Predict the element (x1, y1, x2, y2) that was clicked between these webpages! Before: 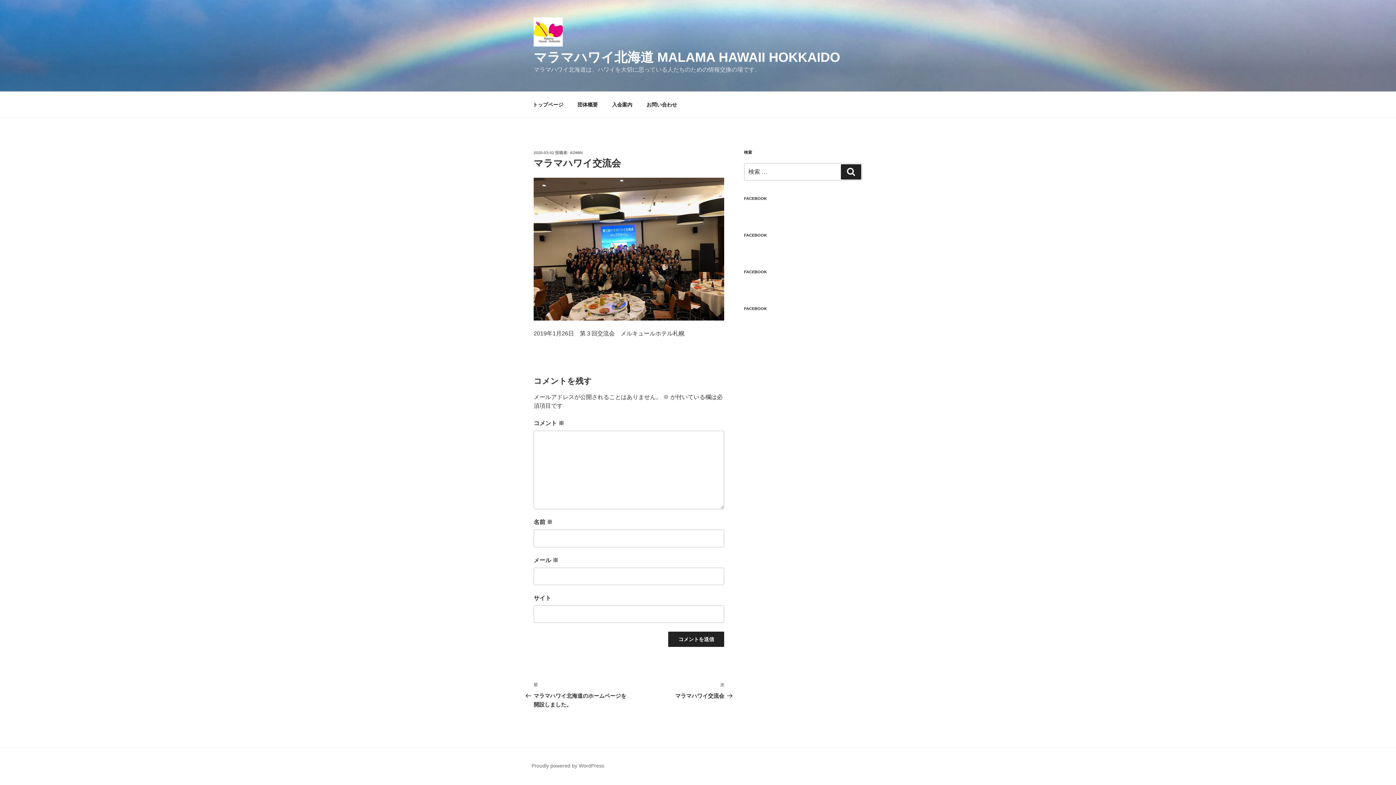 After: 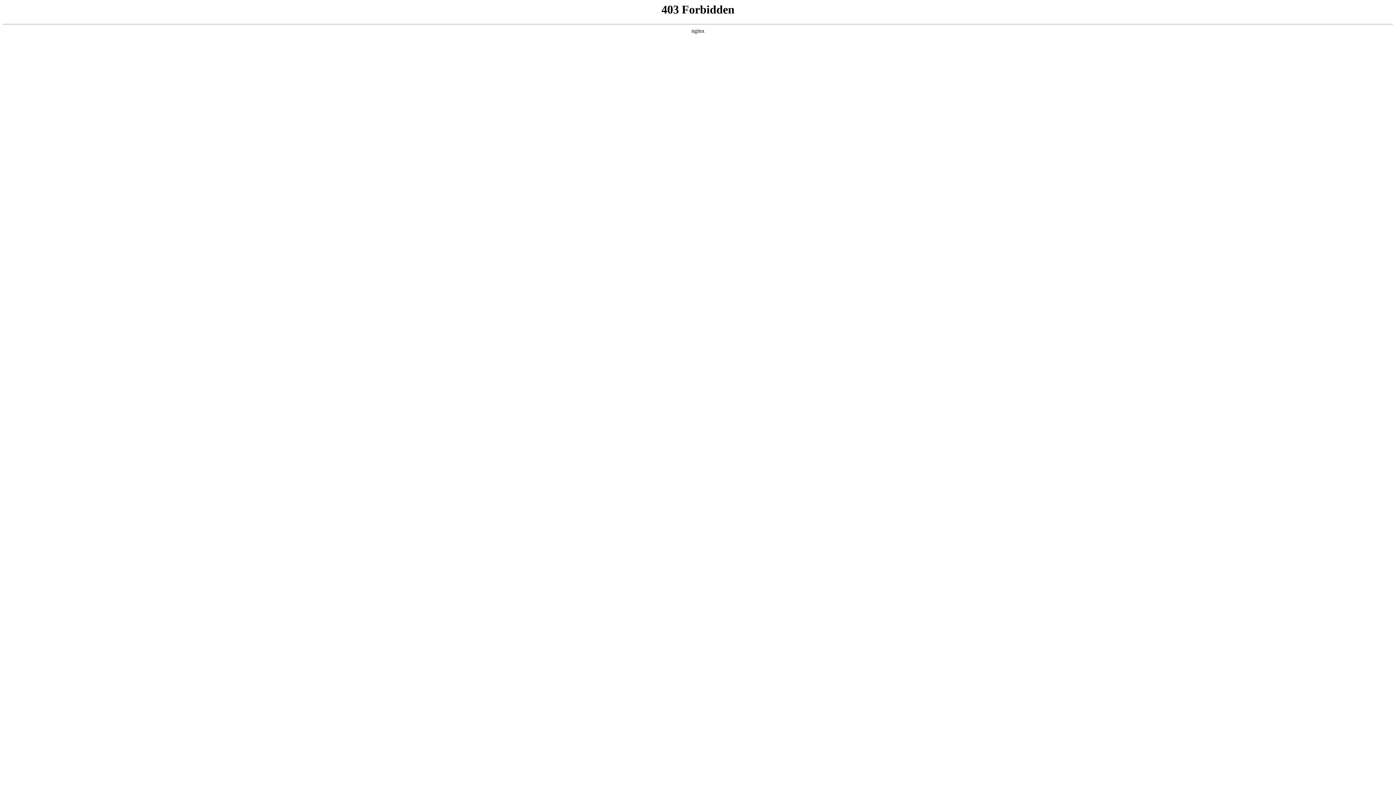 Action: label: Proudly powered by WordPress bbox: (531, 763, 604, 769)